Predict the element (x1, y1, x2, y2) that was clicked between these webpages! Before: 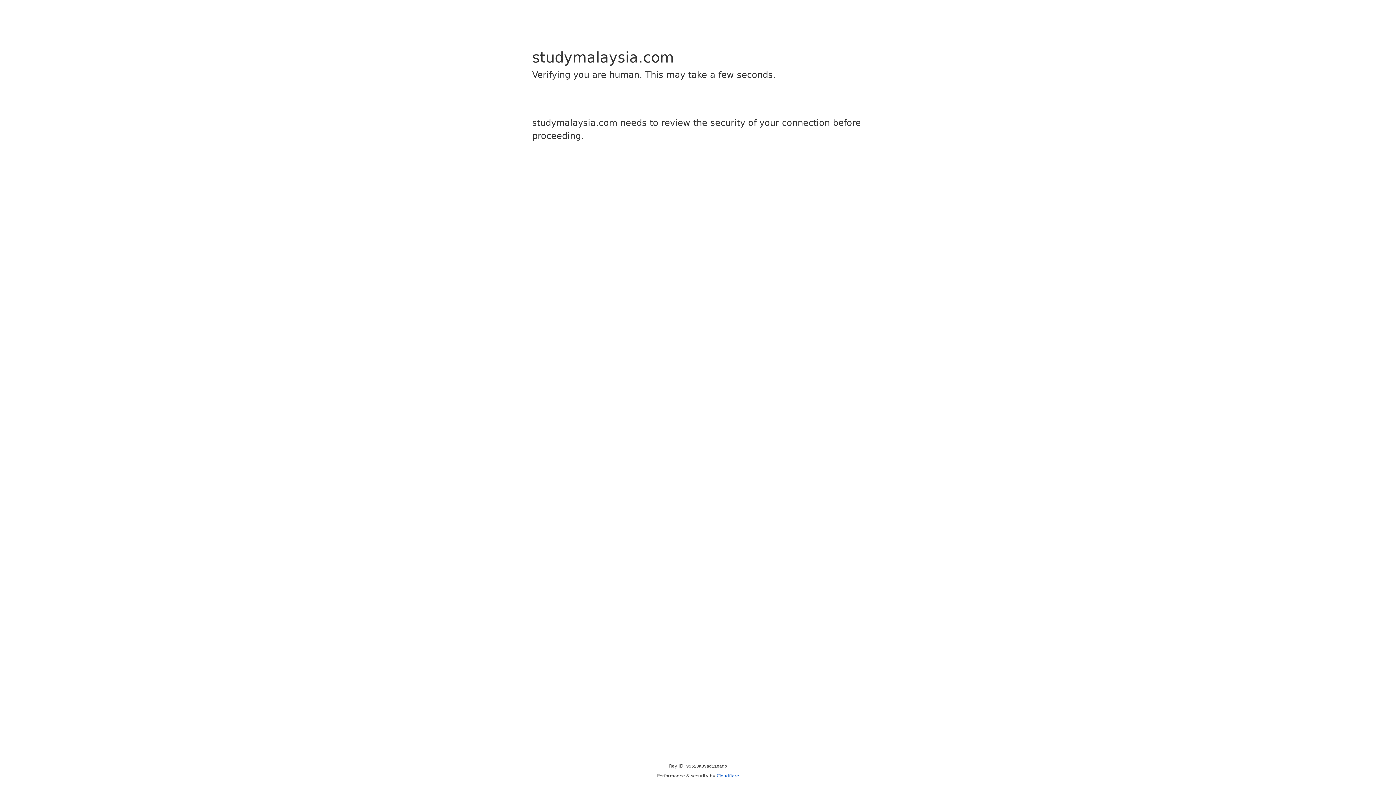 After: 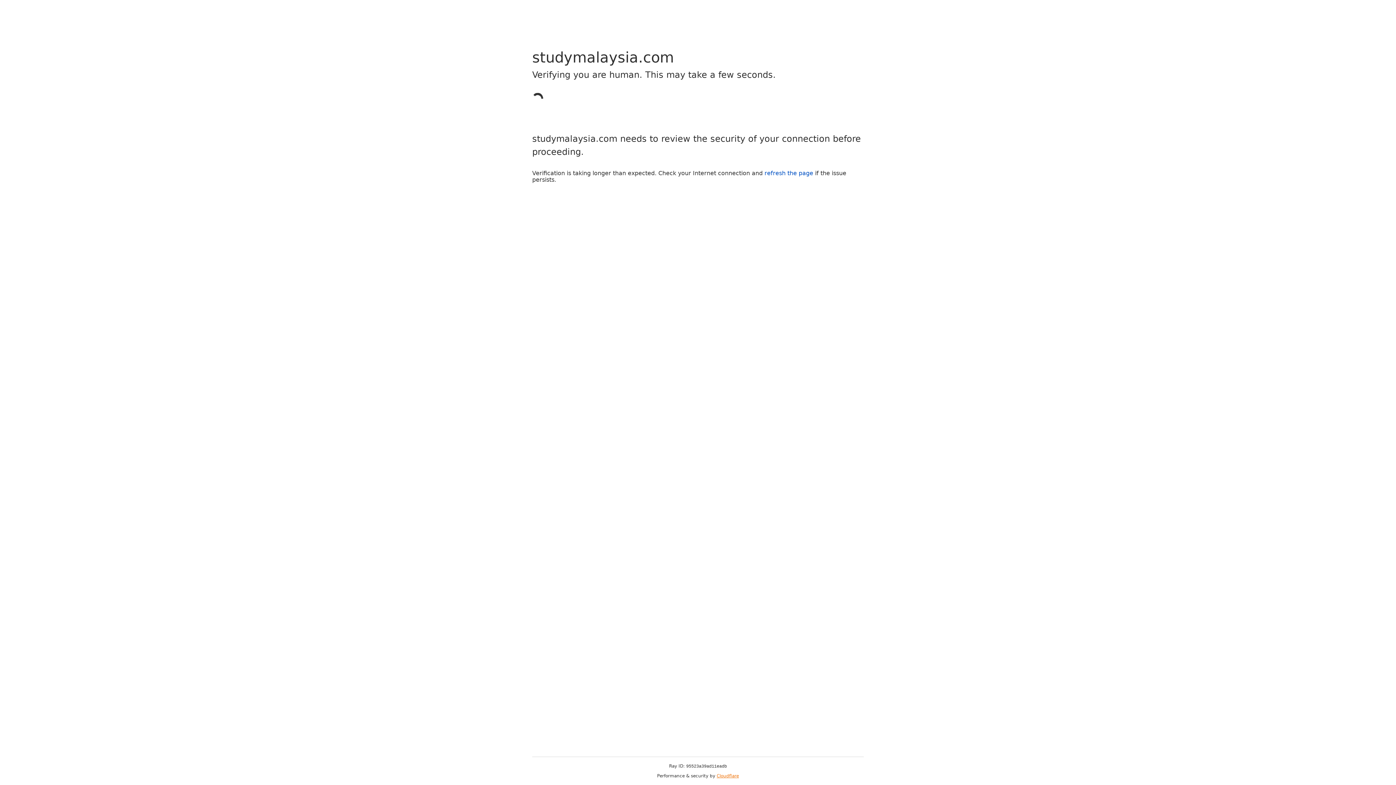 Action: label: Cloudflare bbox: (716, 773, 739, 778)